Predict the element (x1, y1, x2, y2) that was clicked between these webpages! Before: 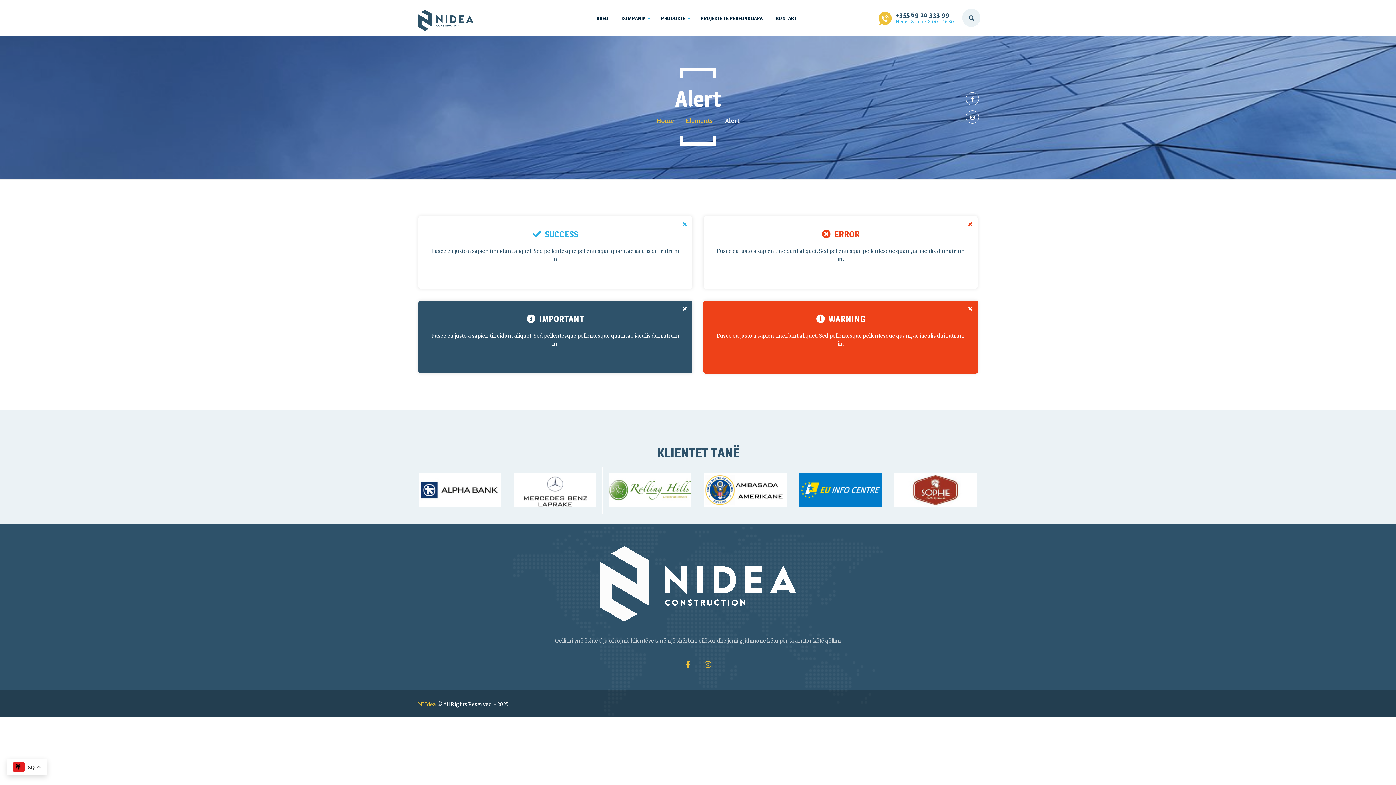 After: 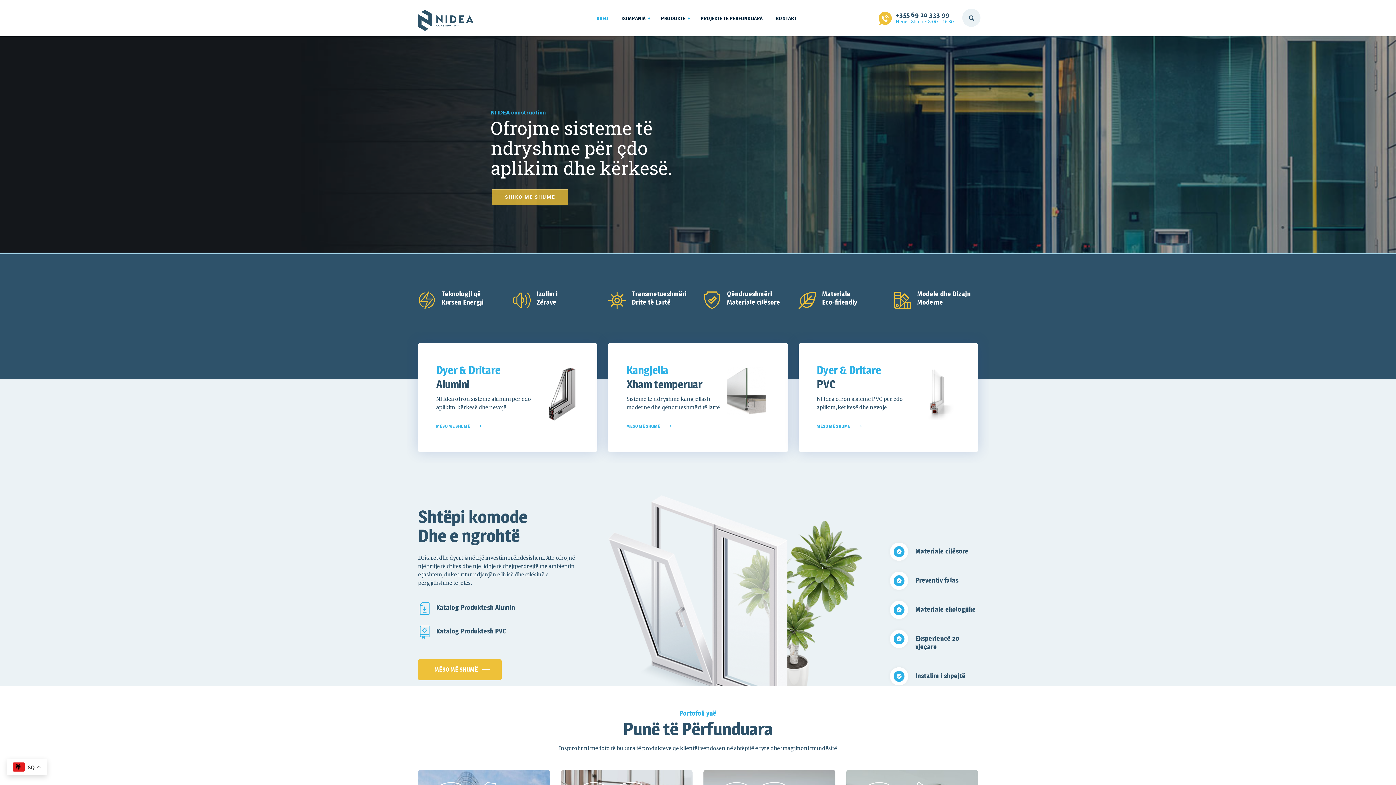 Action: bbox: (513, 546, 883, 621)